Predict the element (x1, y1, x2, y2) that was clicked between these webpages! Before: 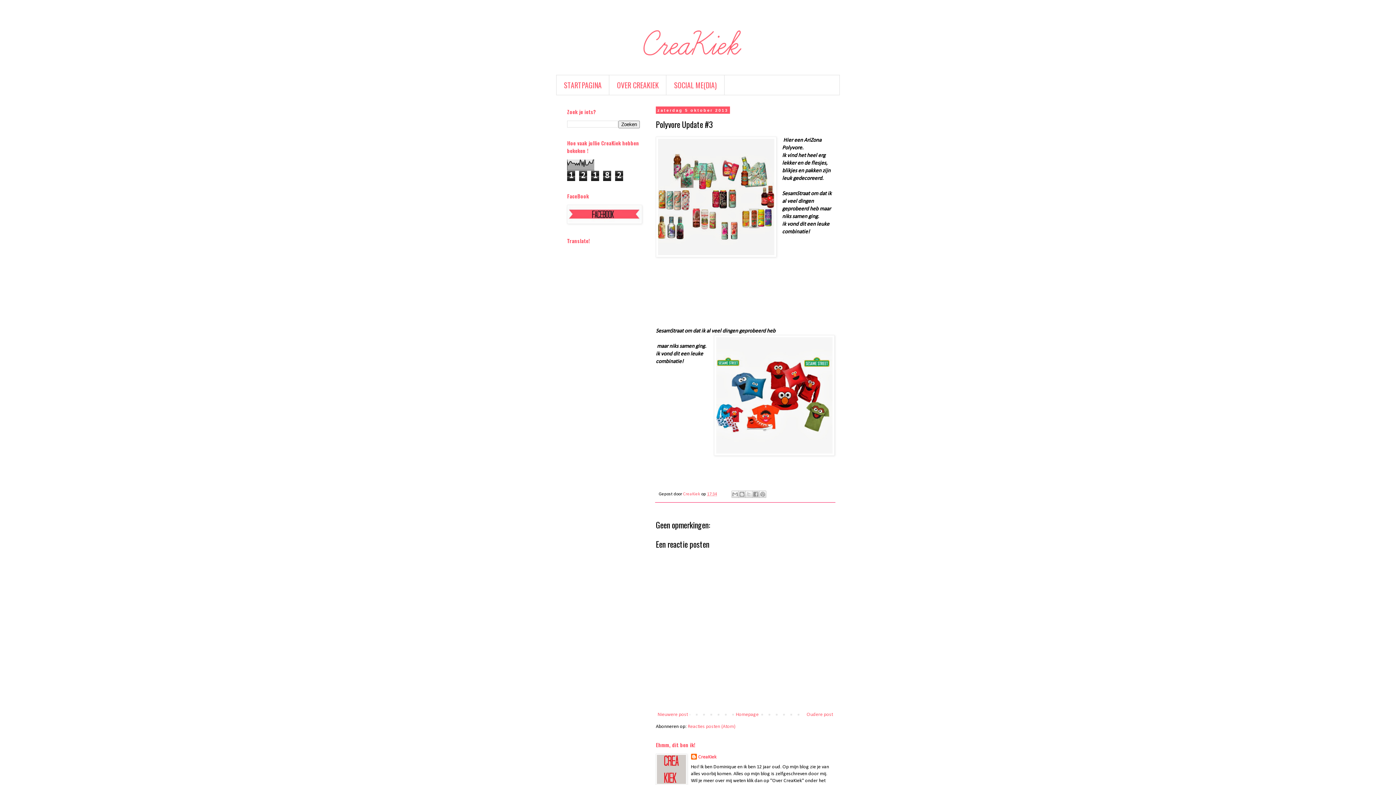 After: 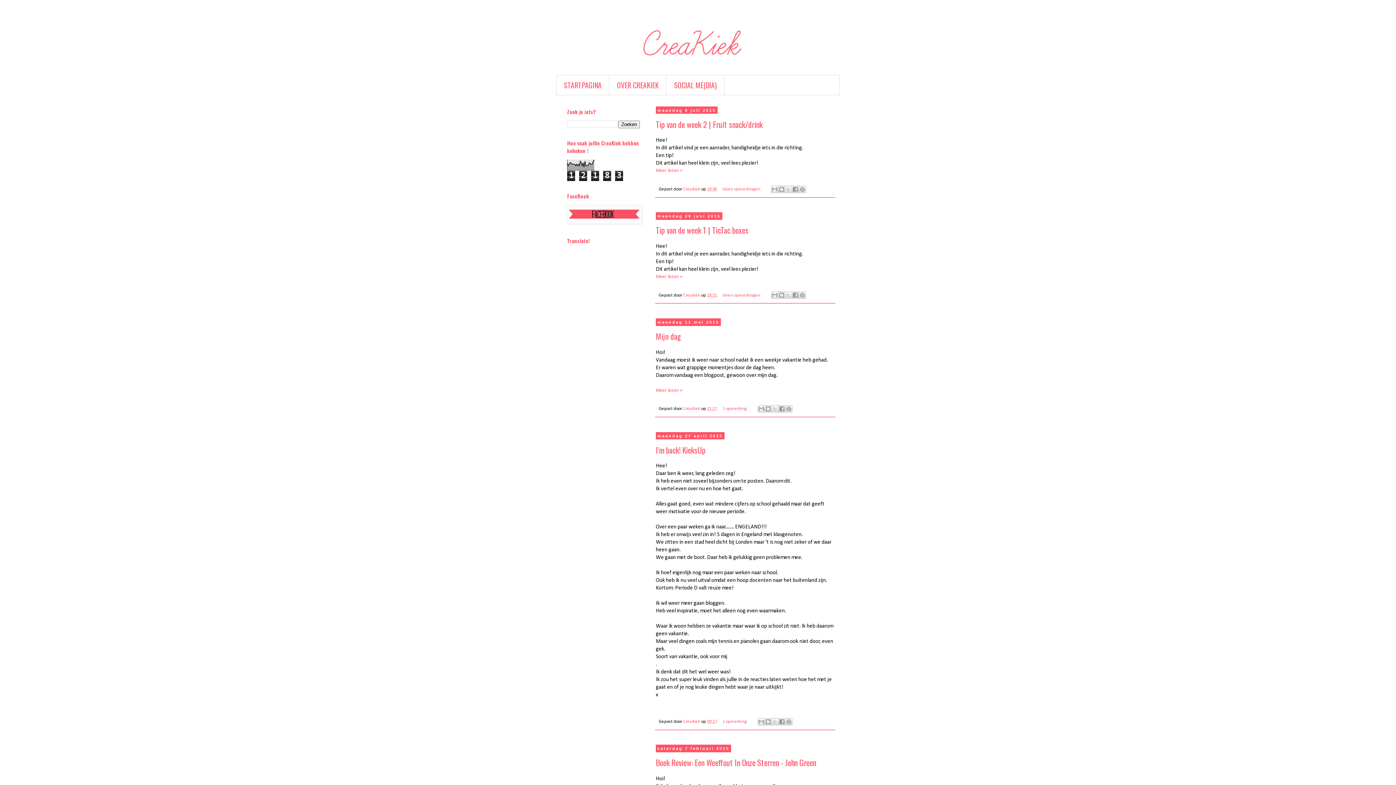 Action: bbox: (734, 710, 760, 719) label: Homepage